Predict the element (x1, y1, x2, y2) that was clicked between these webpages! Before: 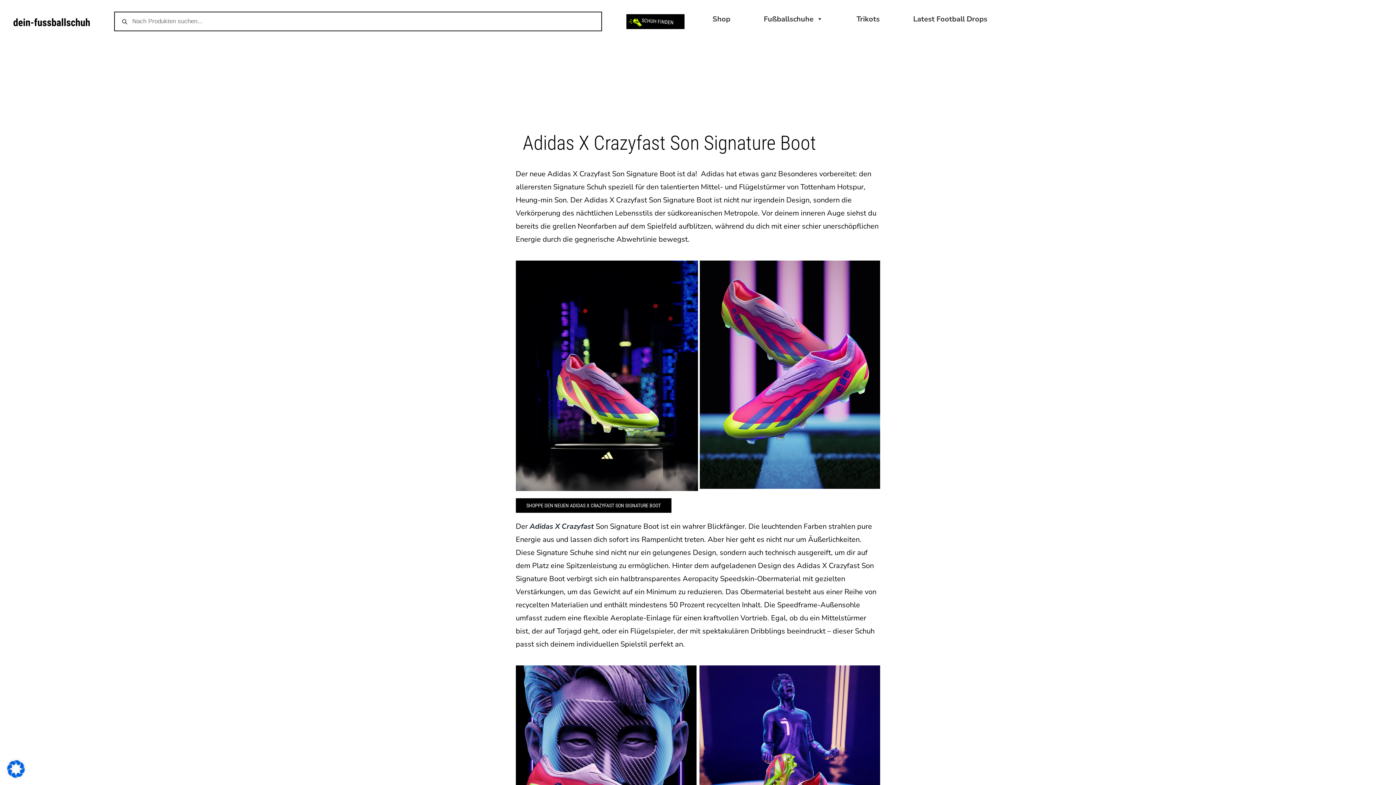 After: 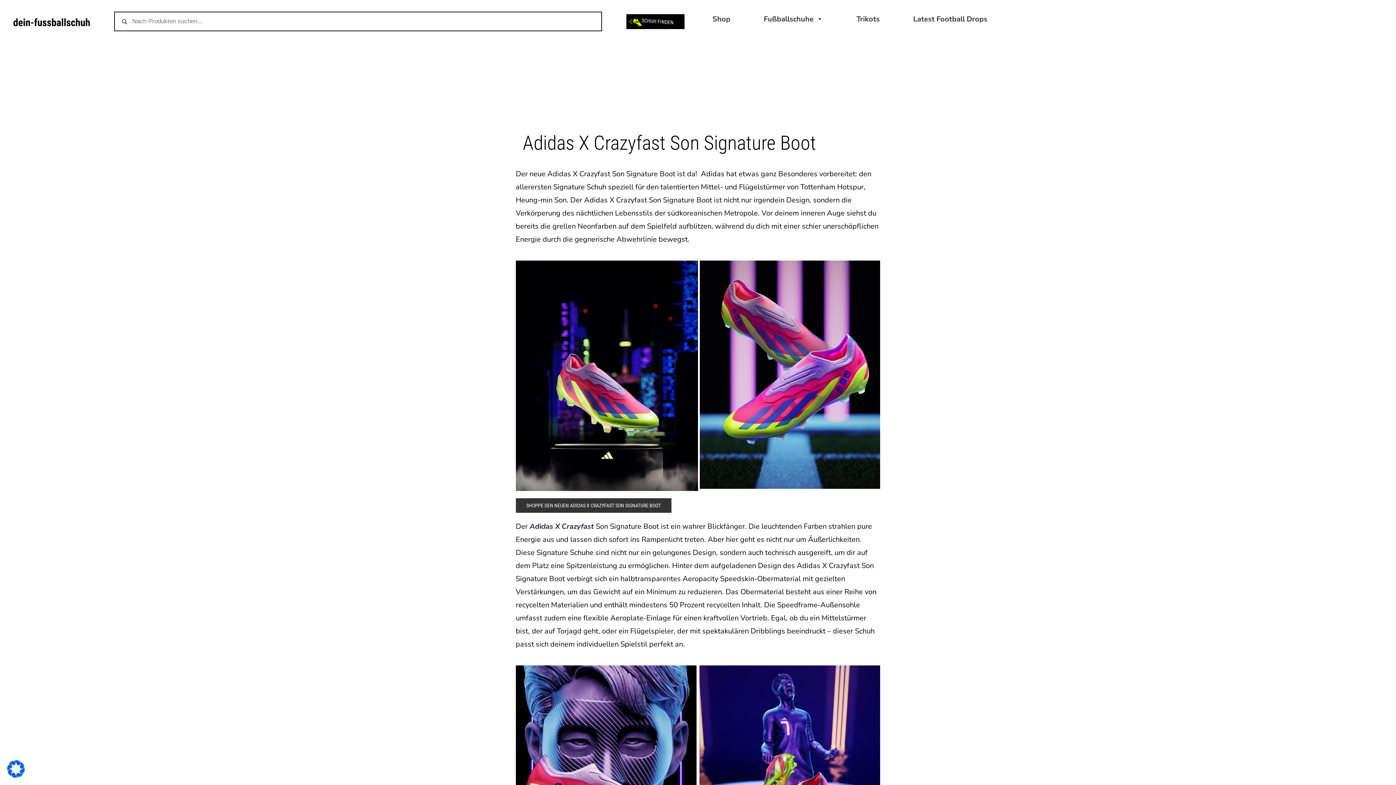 Action: label: SHOPPE DEN NEUEN ADIDAS X CRAZYFAST SON SIGNATURE BOOT bbox: (515, 498, 671, 513)